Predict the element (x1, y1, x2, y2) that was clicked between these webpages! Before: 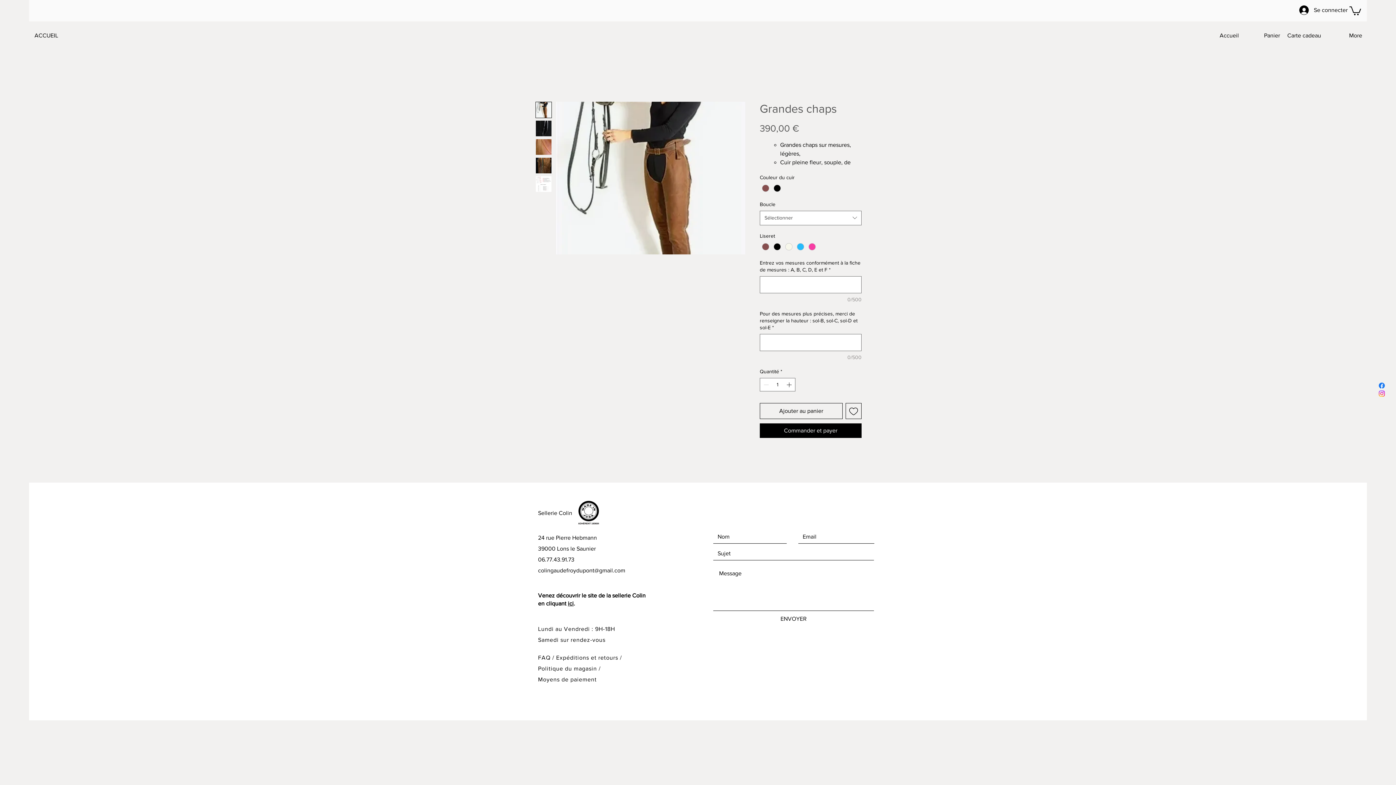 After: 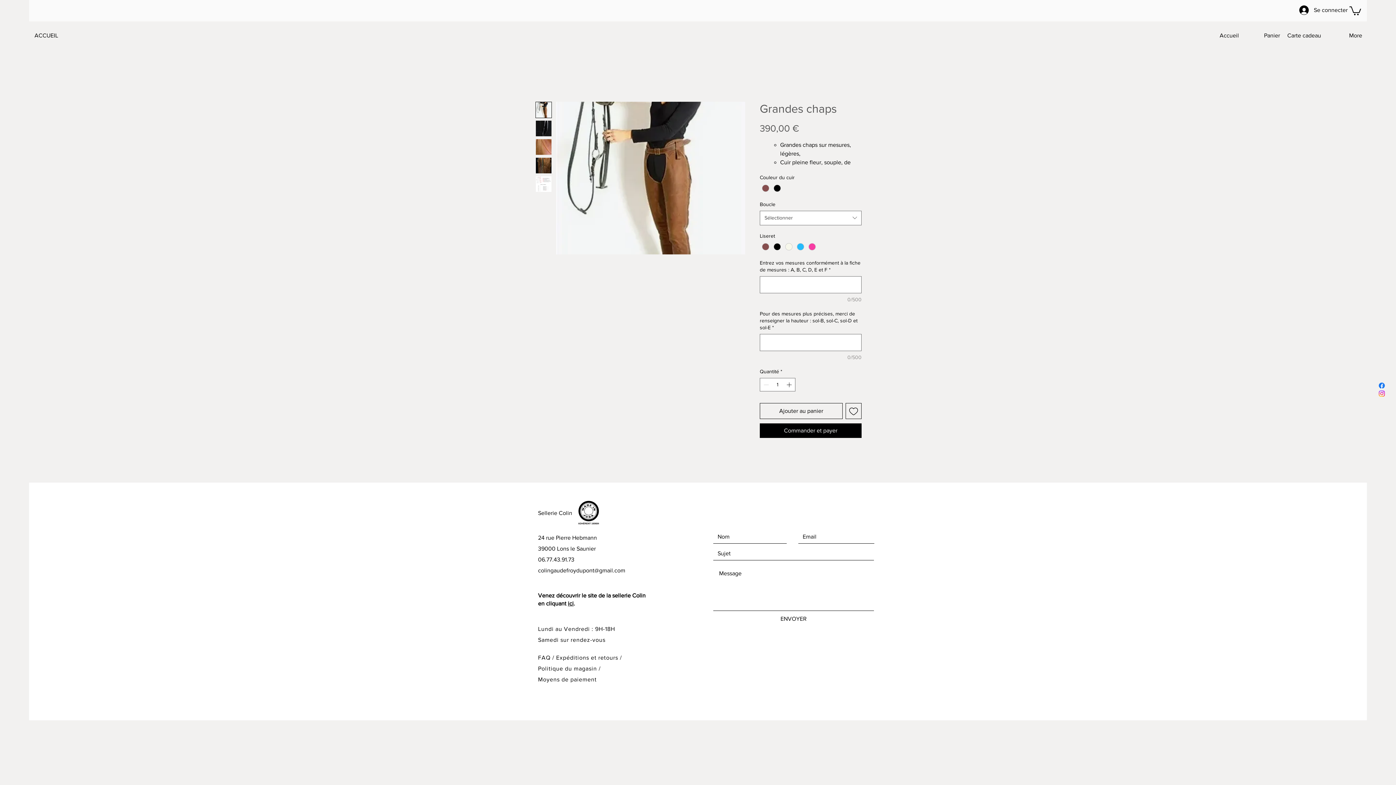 Action: bbox: (535, 175, 552, 192)